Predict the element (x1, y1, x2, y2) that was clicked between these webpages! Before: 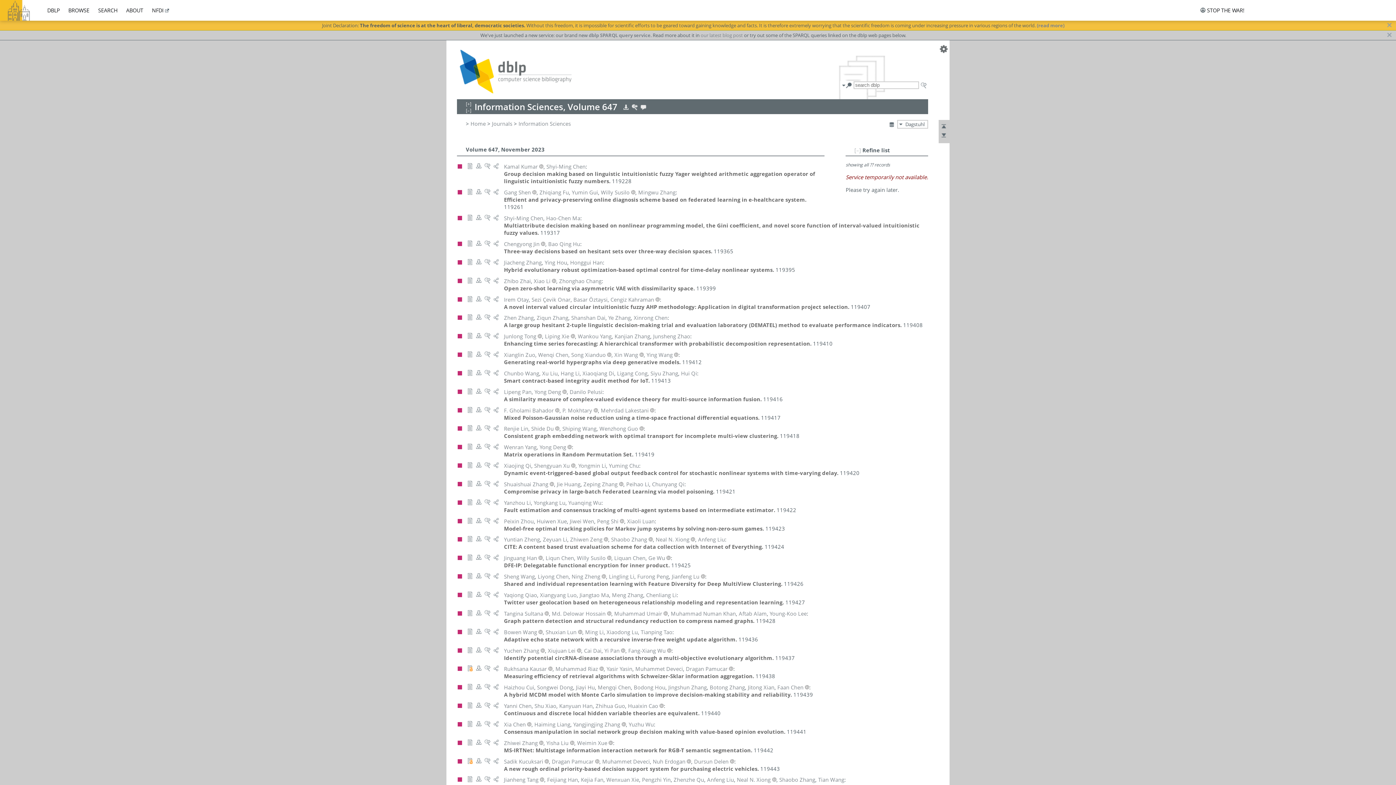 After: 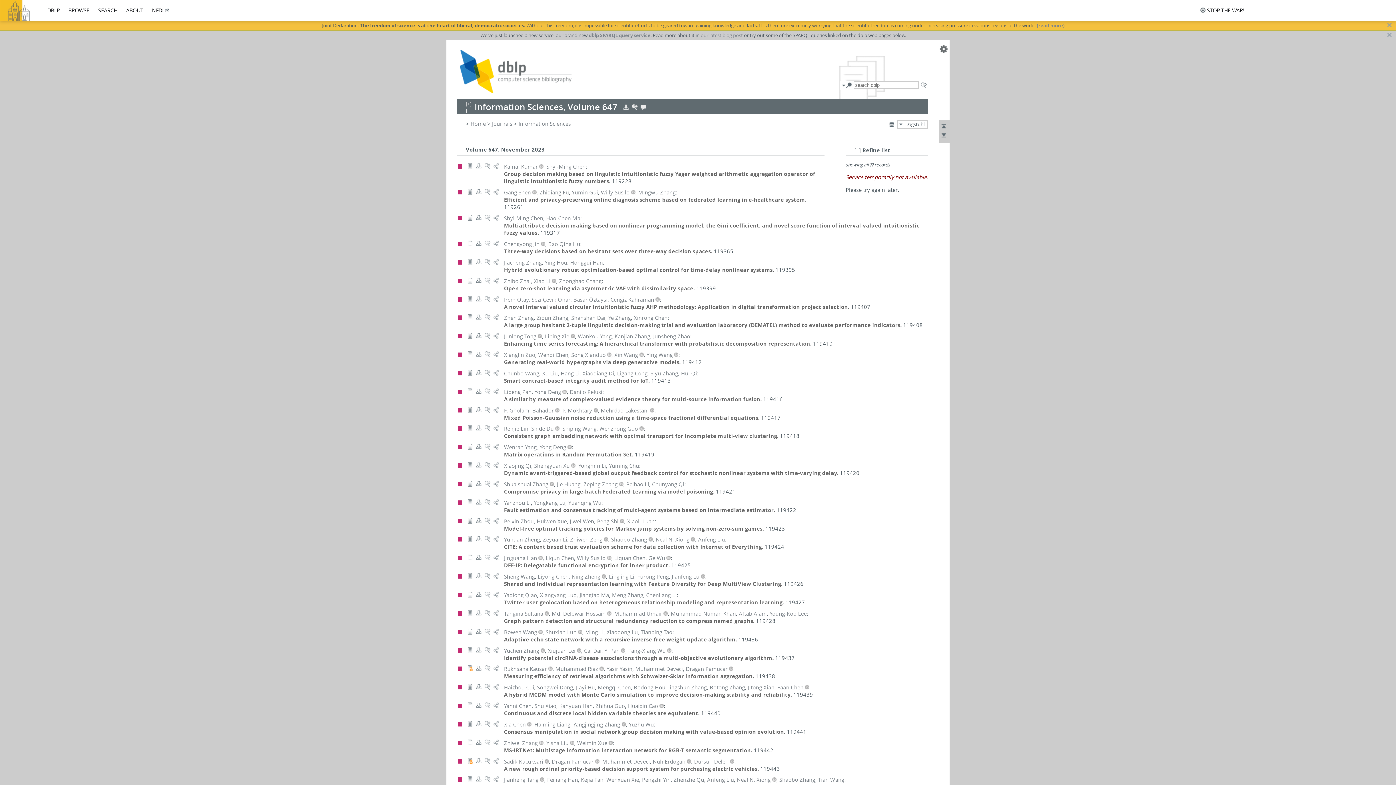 Action: label: [+] bbox: (465, 100, 471, 107)